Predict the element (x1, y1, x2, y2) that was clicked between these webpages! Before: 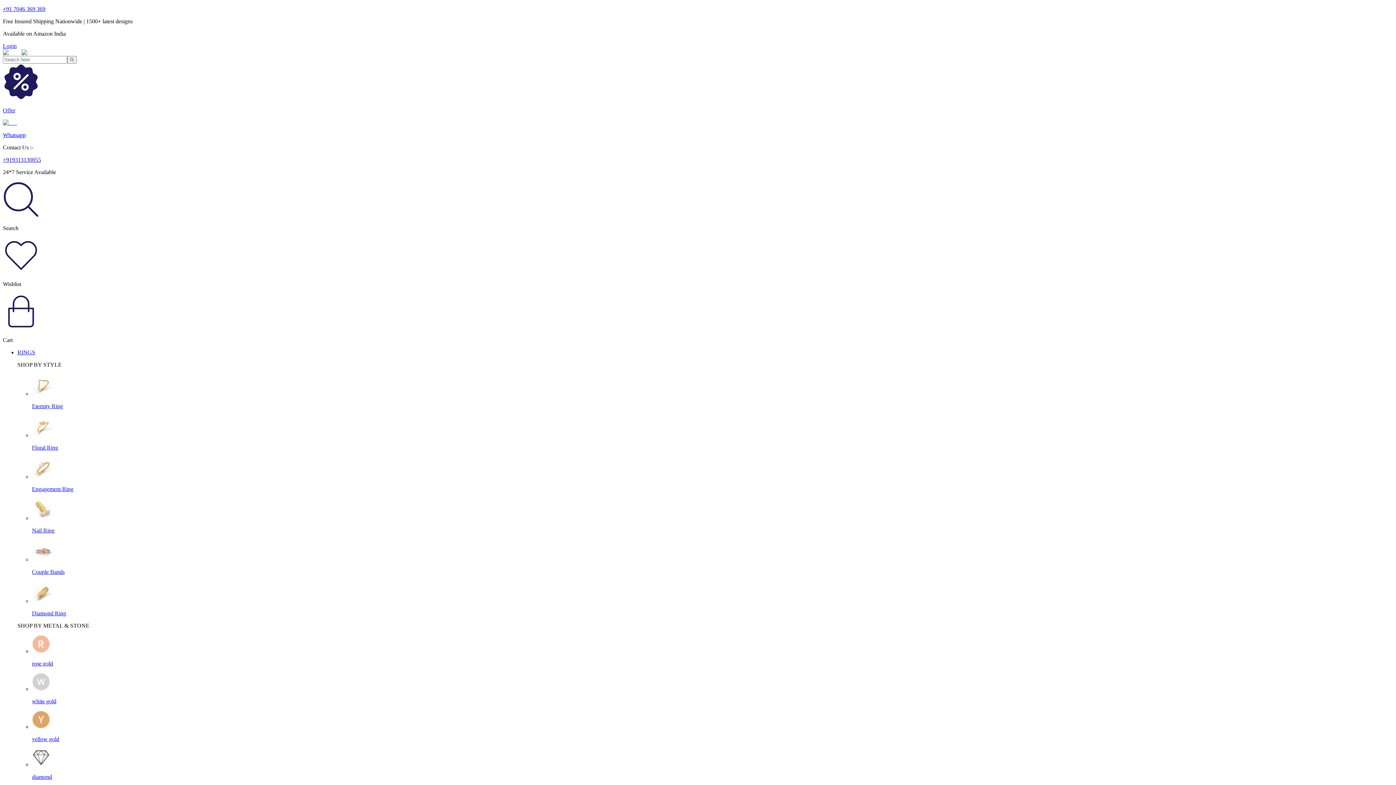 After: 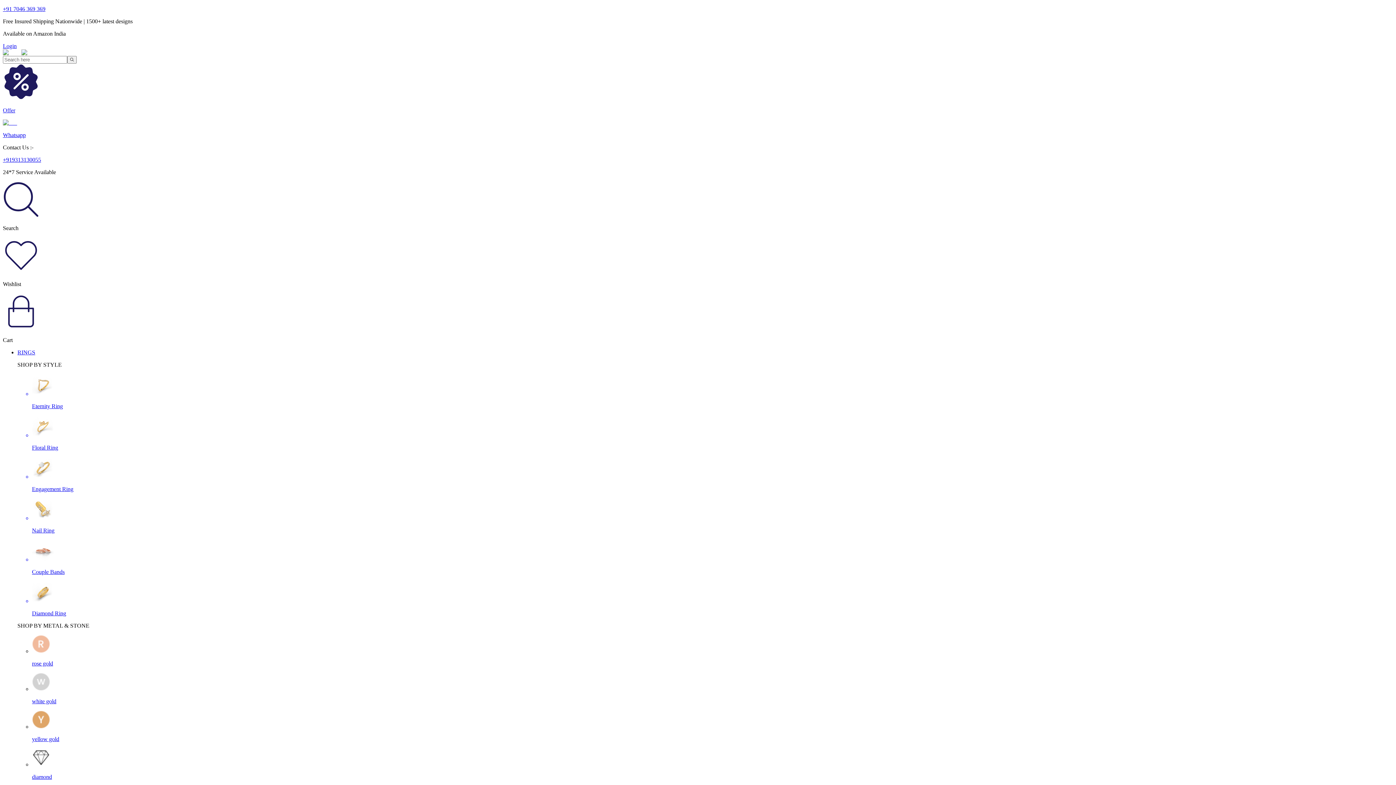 Action: bbox: (32, 374, 1393, 409) label: Eternity Ring